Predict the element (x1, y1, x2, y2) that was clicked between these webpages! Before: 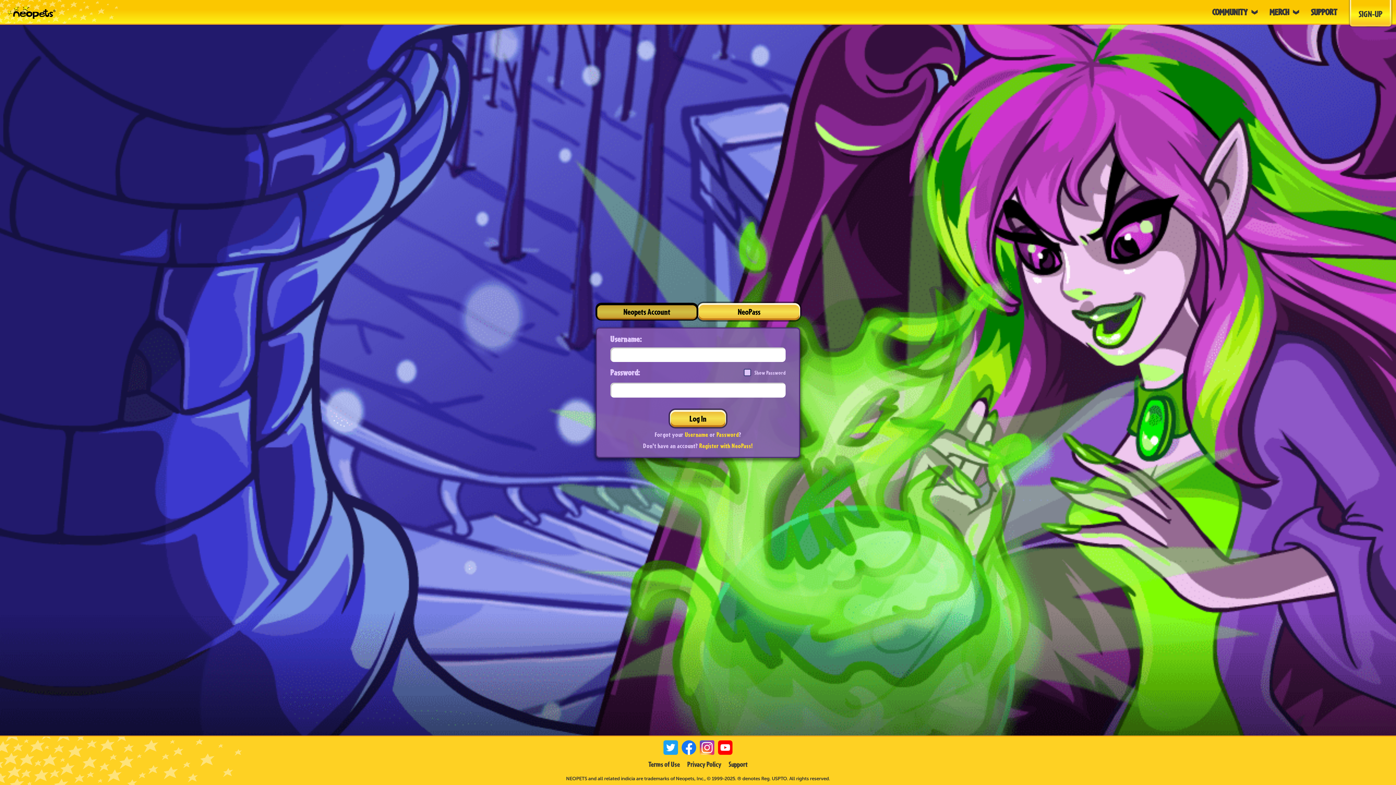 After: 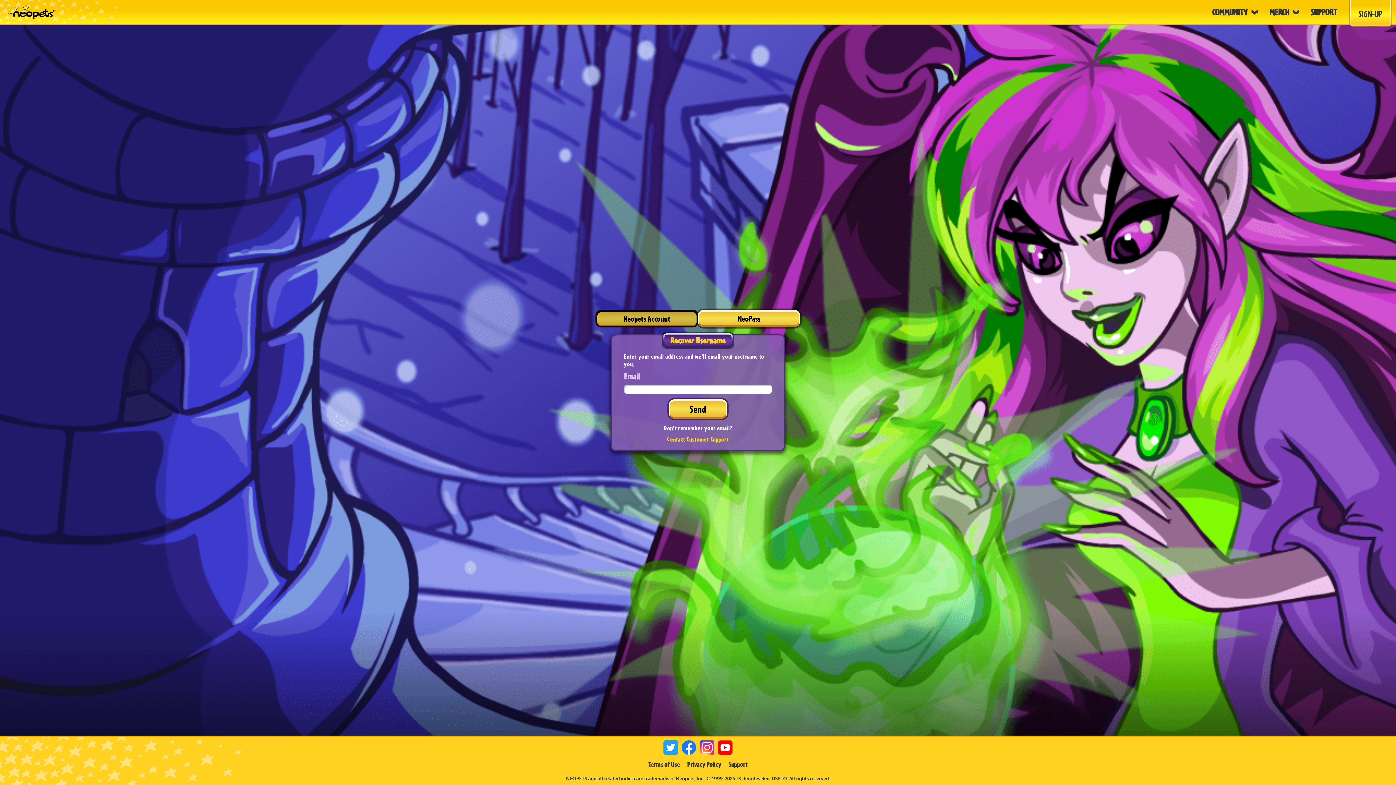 Action: label: Username bbox: (685, 430, 708, 438)